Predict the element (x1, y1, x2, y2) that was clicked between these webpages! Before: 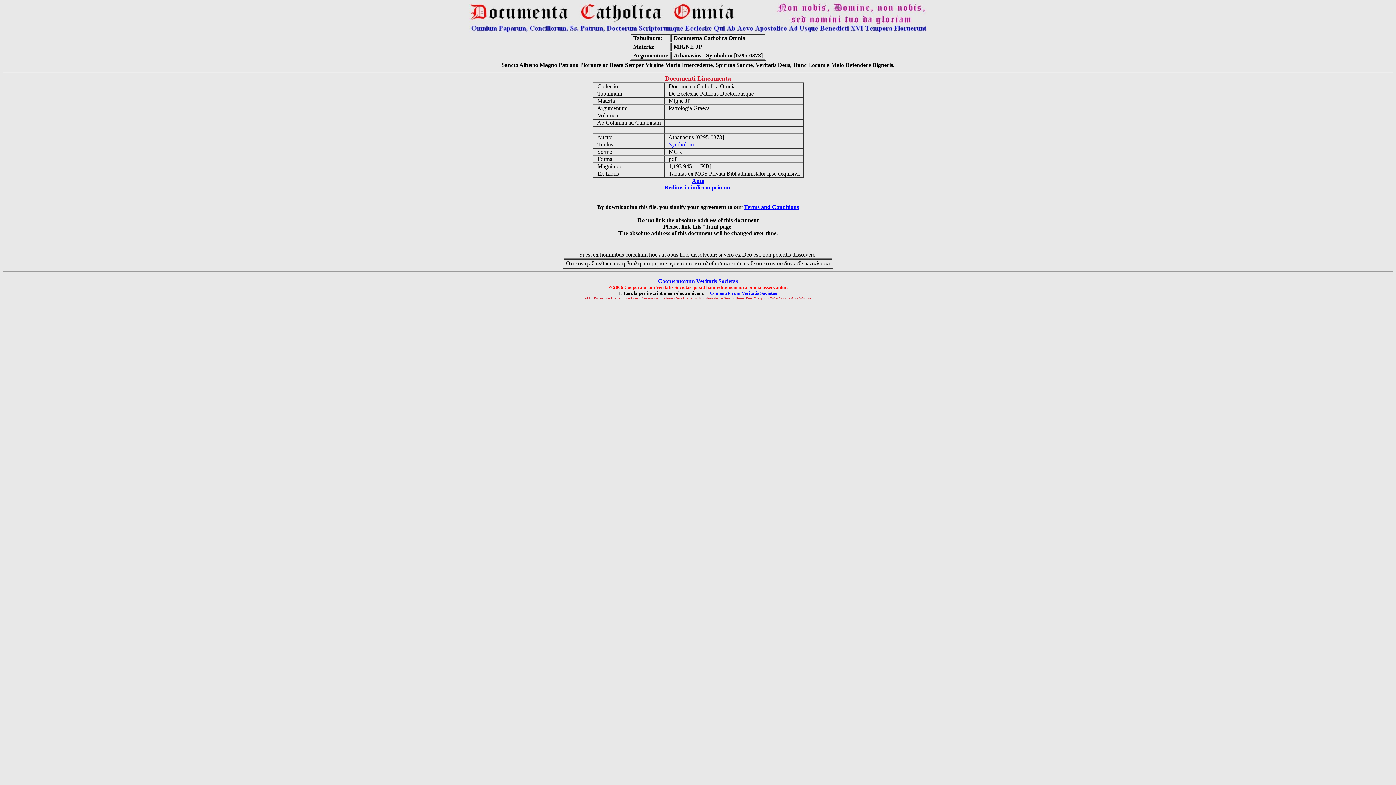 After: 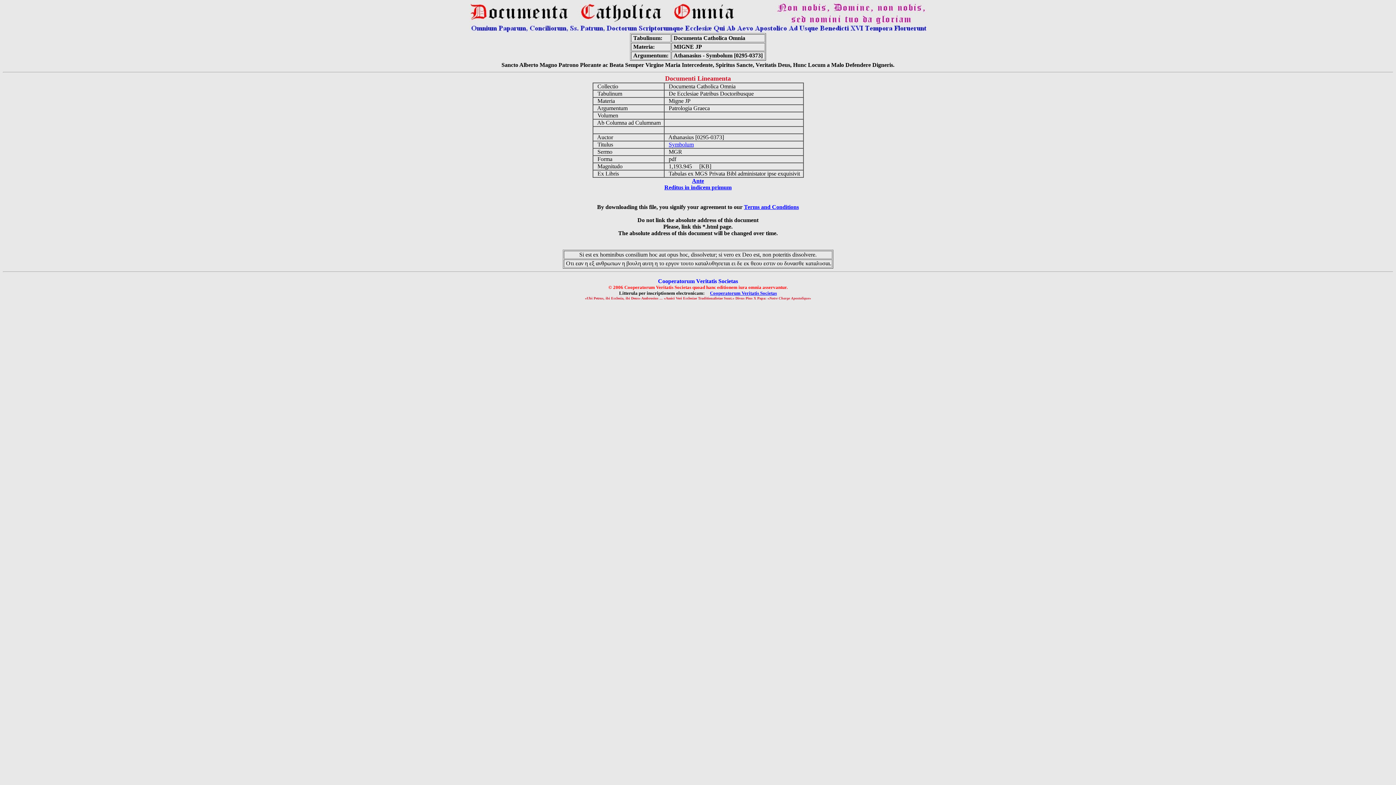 Action: label: Cooperatorum Veritatis Societas bbox: (710, 290, 777, 296)